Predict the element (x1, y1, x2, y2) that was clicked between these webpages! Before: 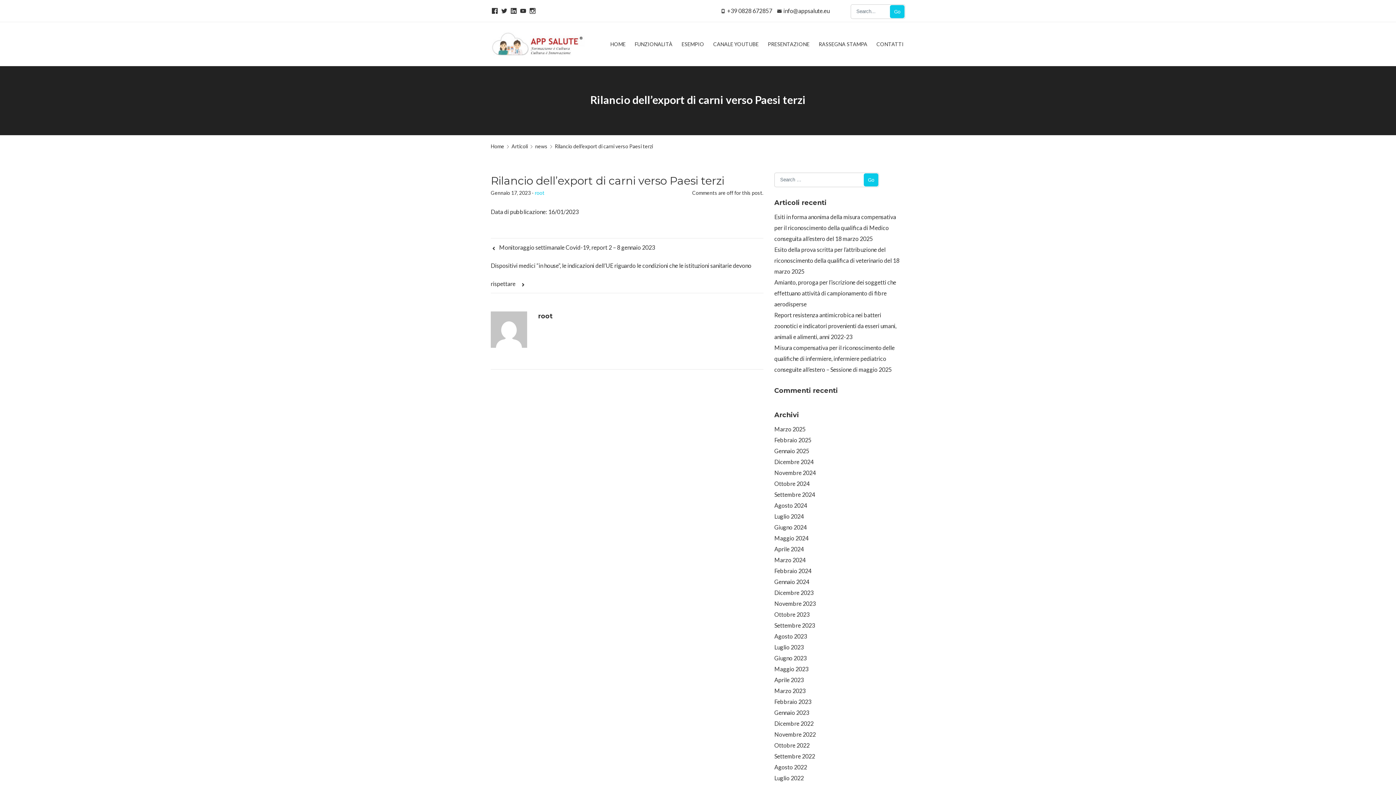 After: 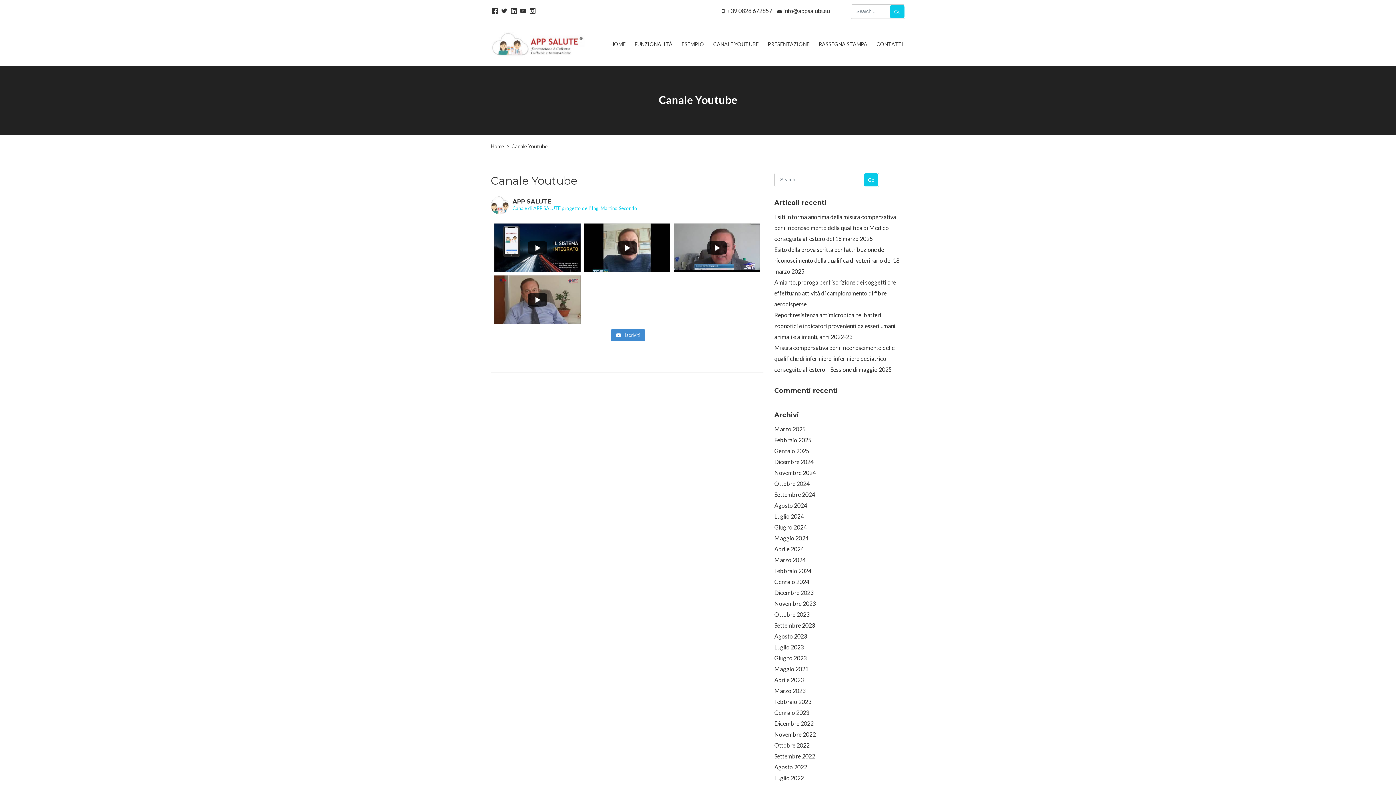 Action: label: CANALE YOUTUBE bbox: (712, 41, 760, 49)